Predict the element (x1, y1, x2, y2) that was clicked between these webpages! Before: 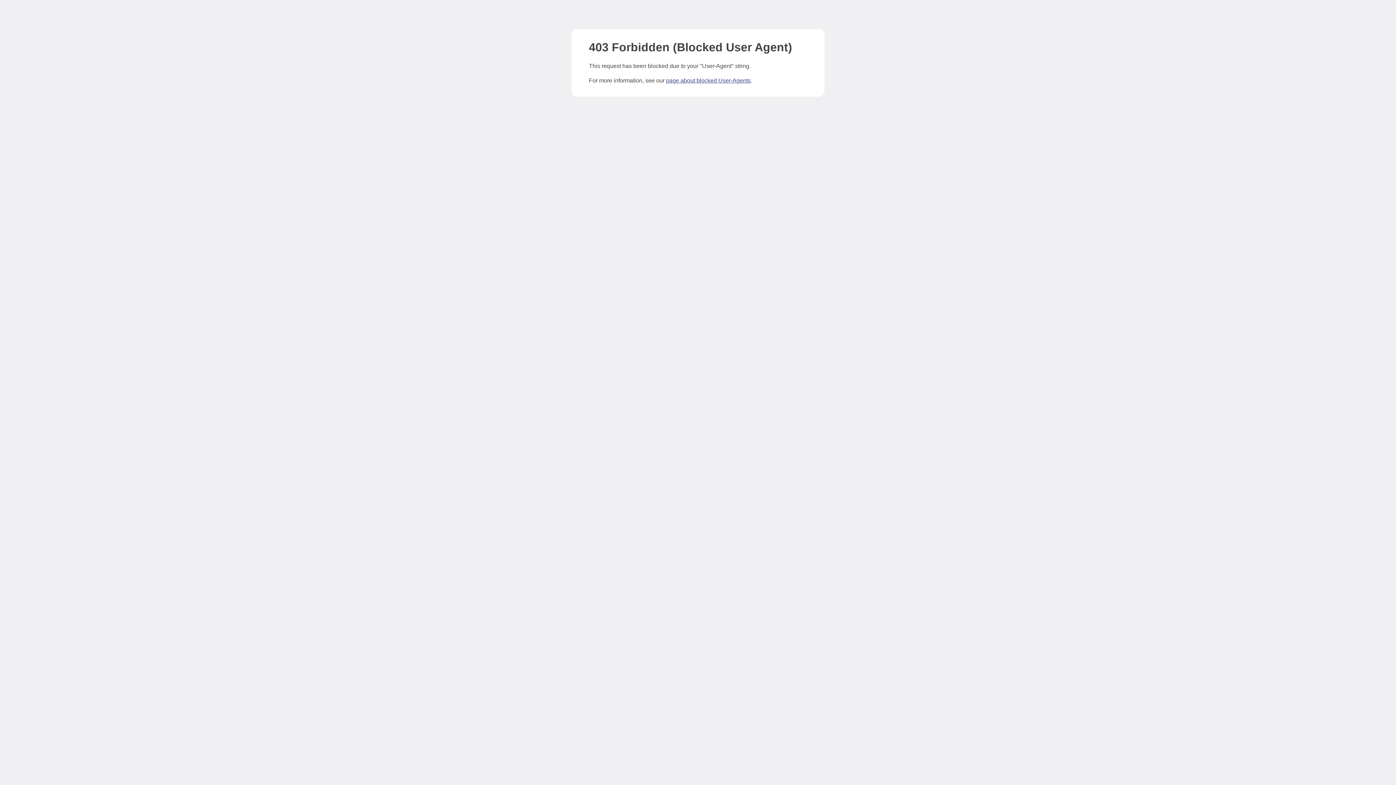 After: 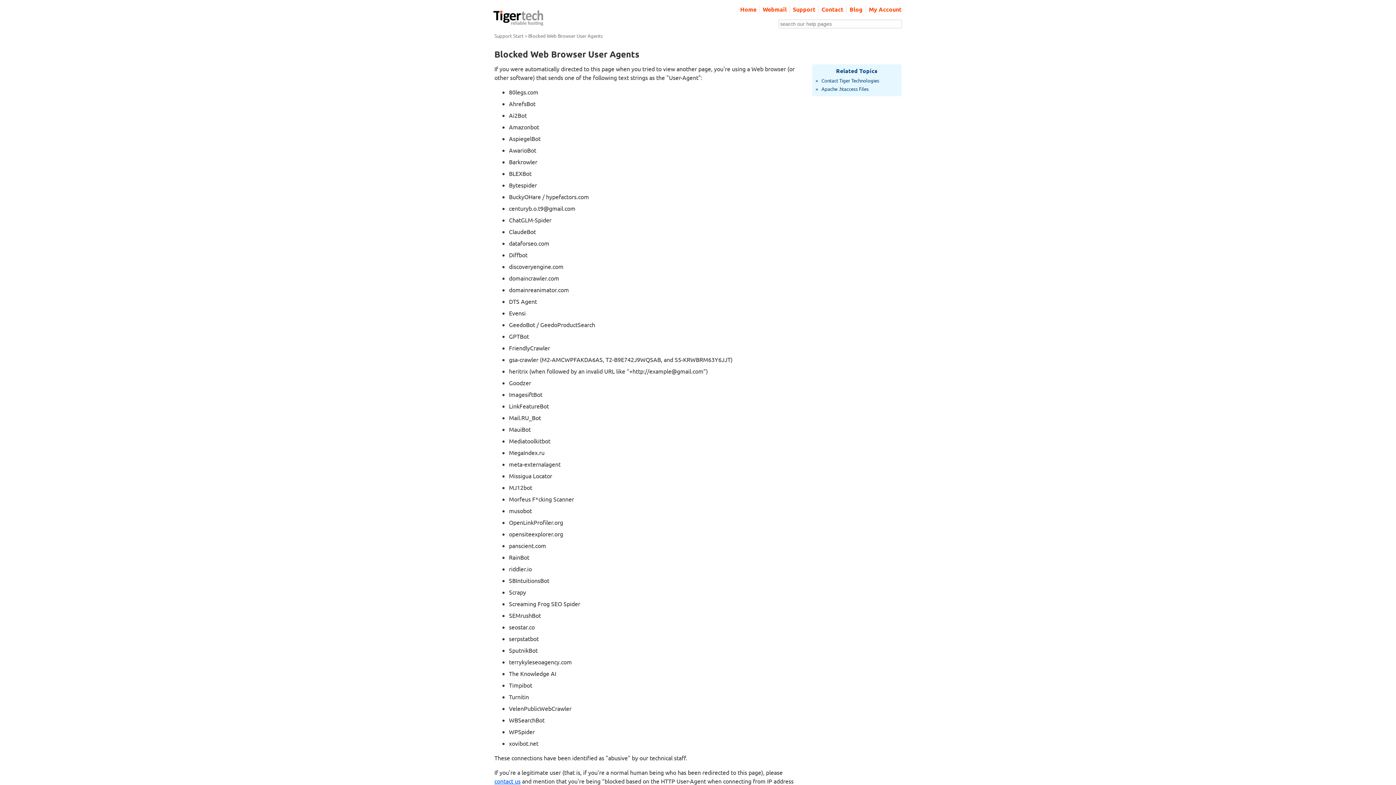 Action: bbox: (666, 77, 750, 83) label: page about blocked User-Agents